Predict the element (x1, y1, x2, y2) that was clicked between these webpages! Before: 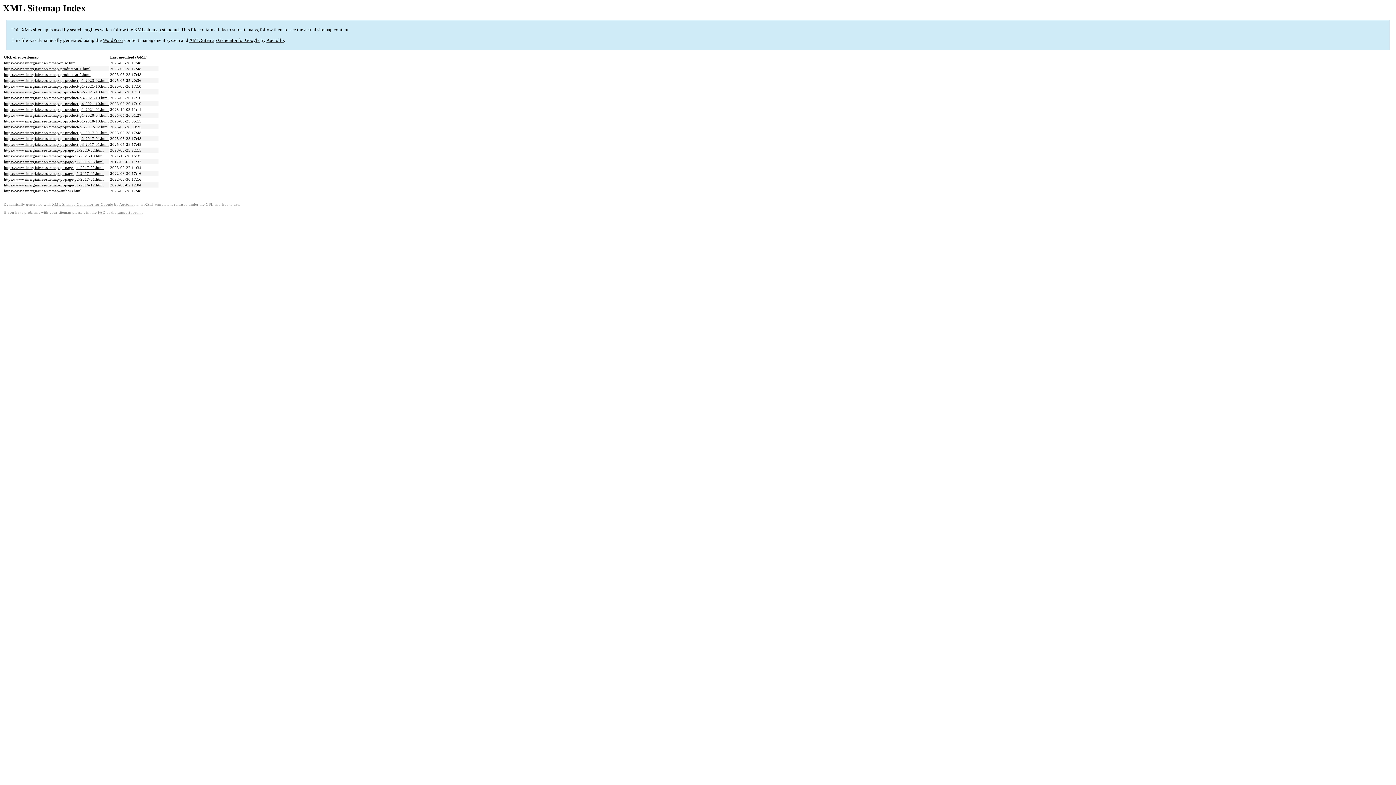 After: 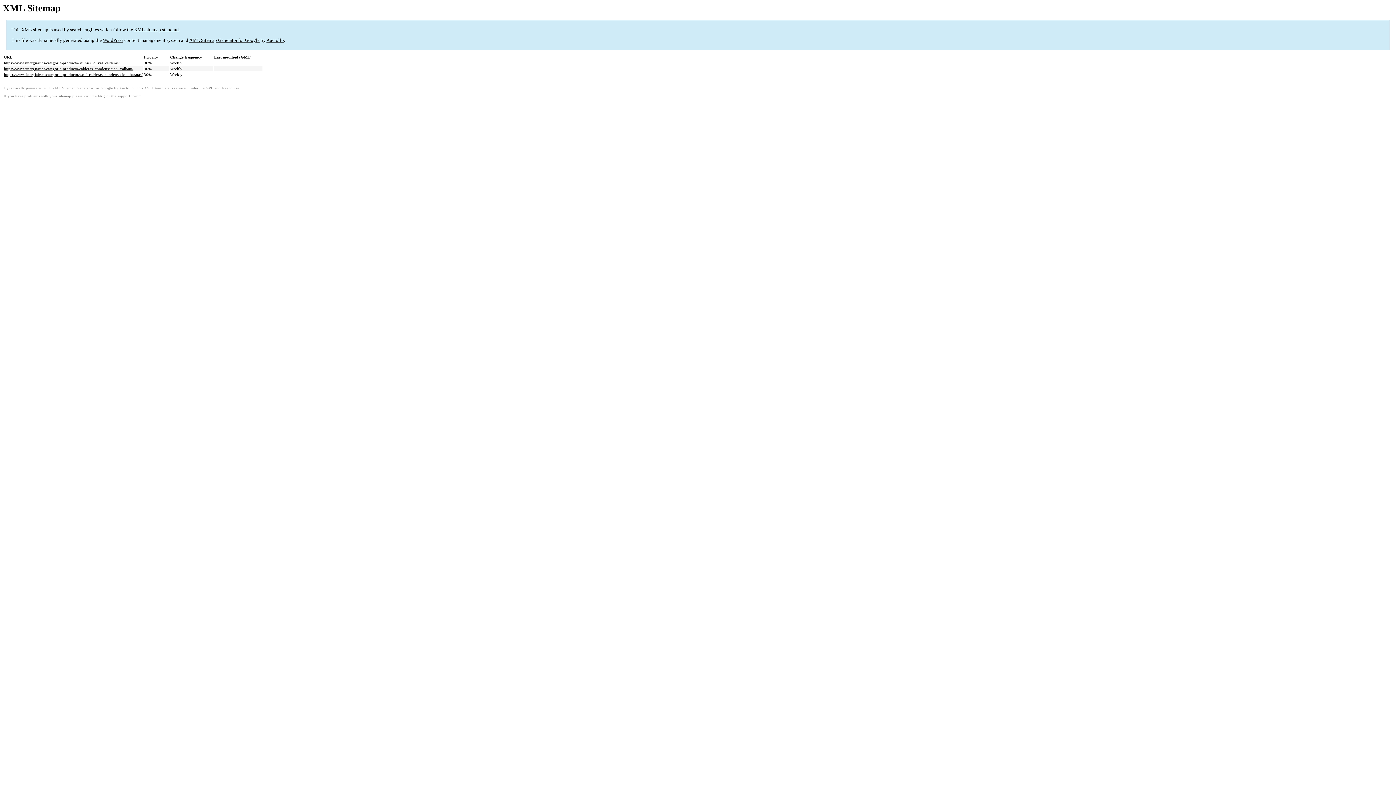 Action: label: https://www.sinergiaic.es/sitemap-productcat-2.html bbox: (4, 72, 90, 76)